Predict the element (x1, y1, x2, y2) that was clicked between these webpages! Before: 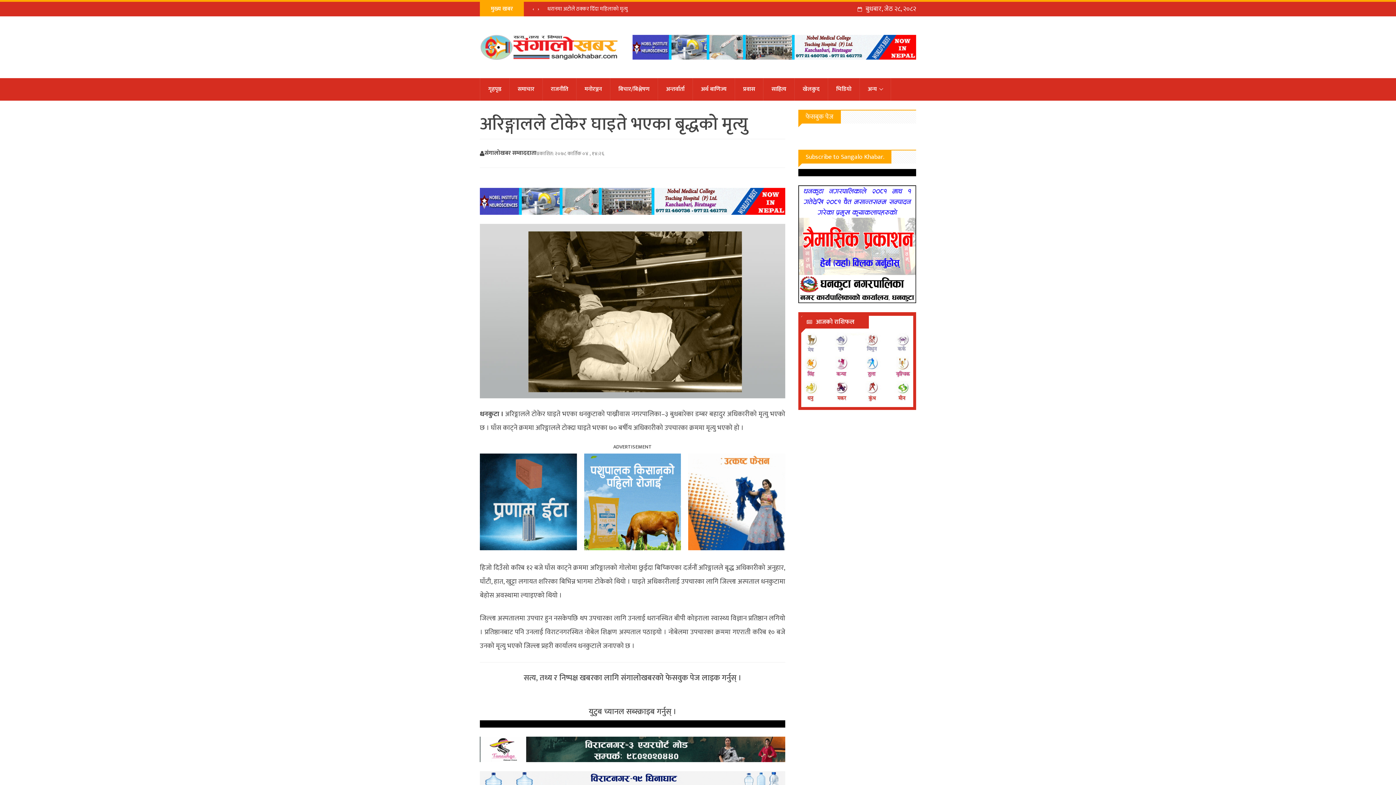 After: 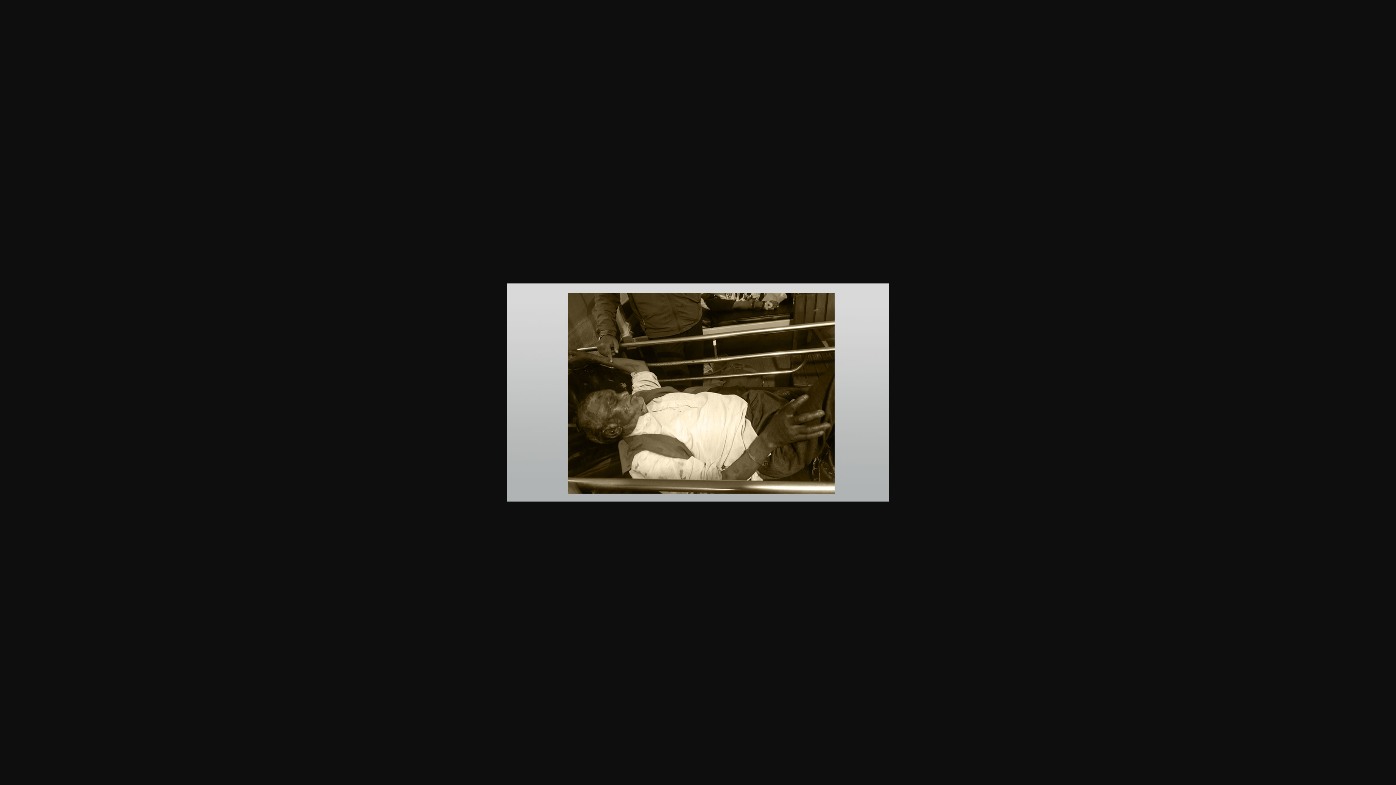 Action: bbox: (480, 223, 785, 398)